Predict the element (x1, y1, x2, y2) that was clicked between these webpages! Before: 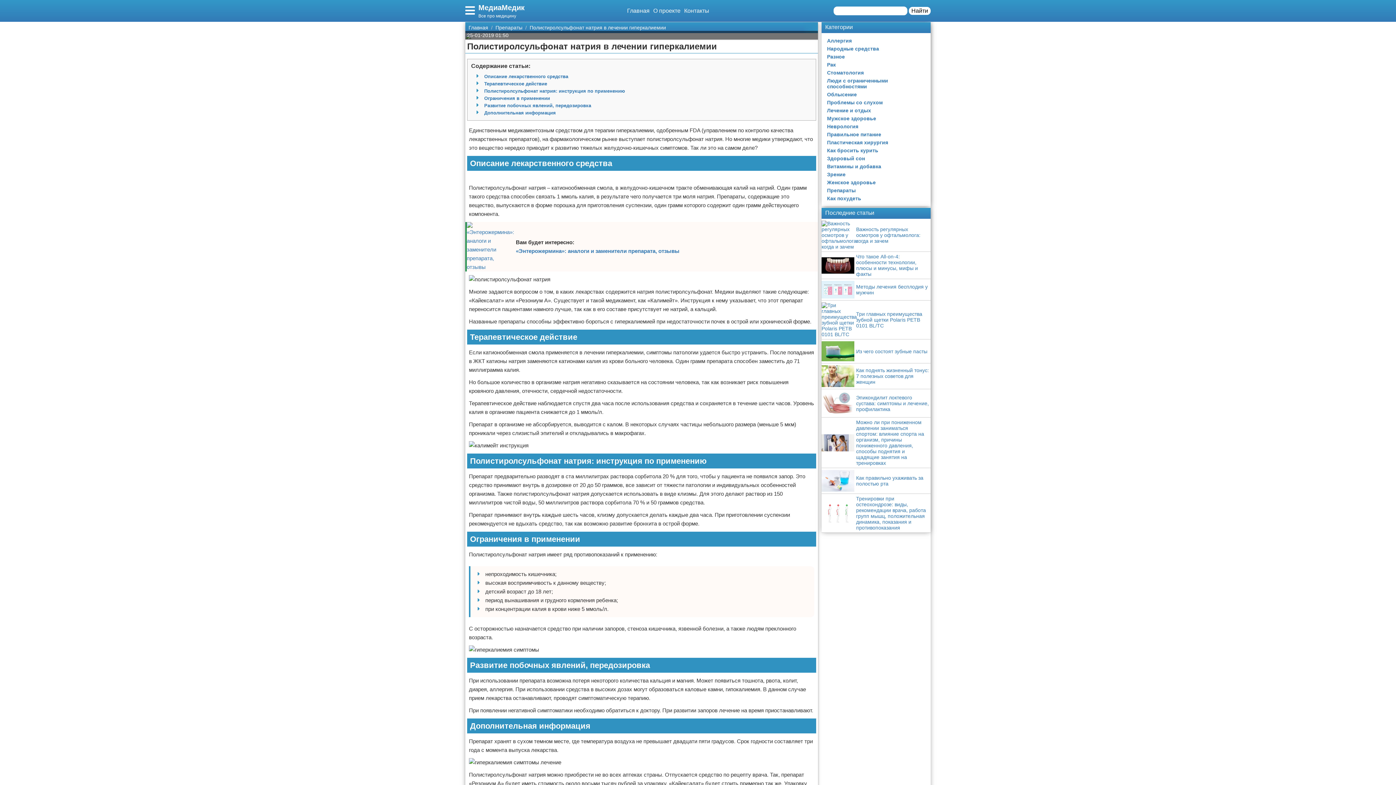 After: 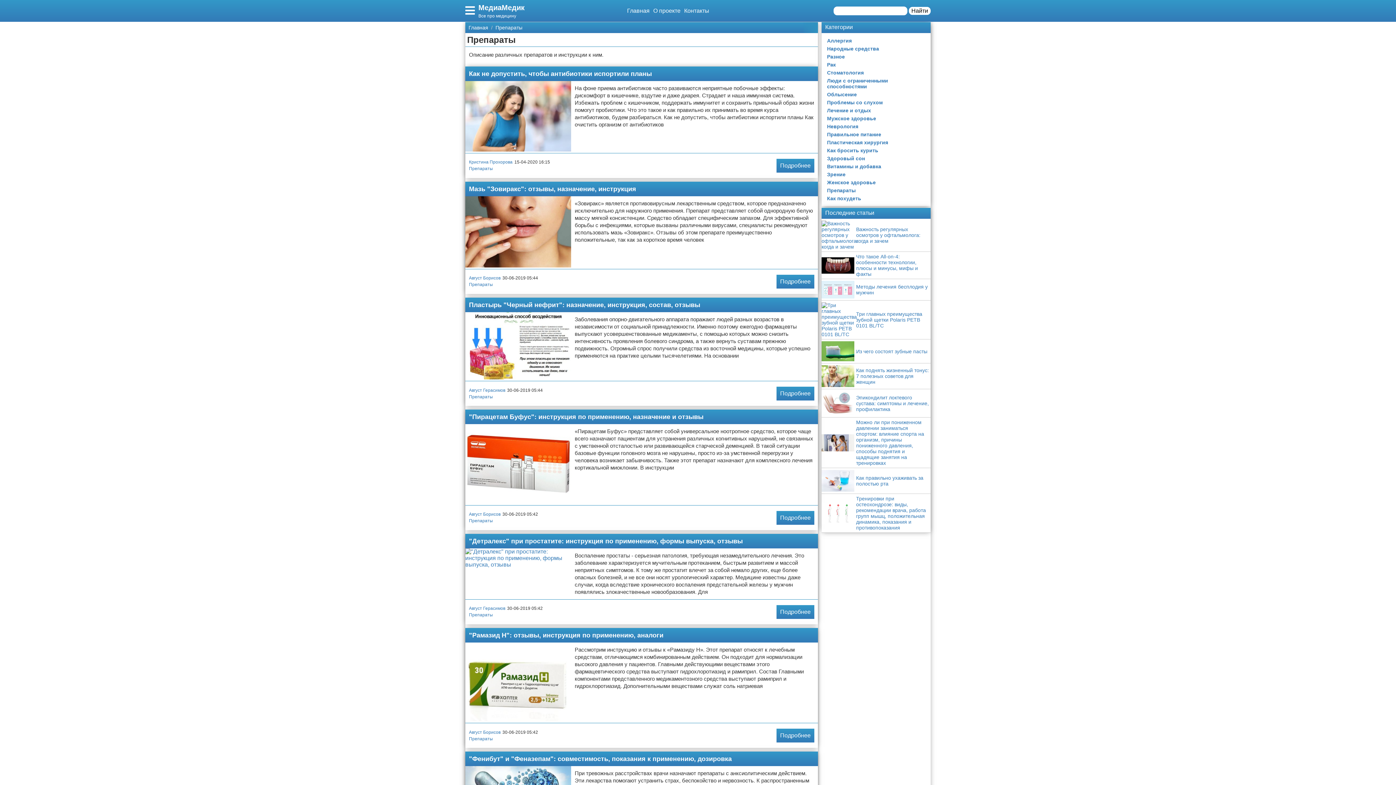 Action: bbox: (495, 24, 522, 30) label: Препараты